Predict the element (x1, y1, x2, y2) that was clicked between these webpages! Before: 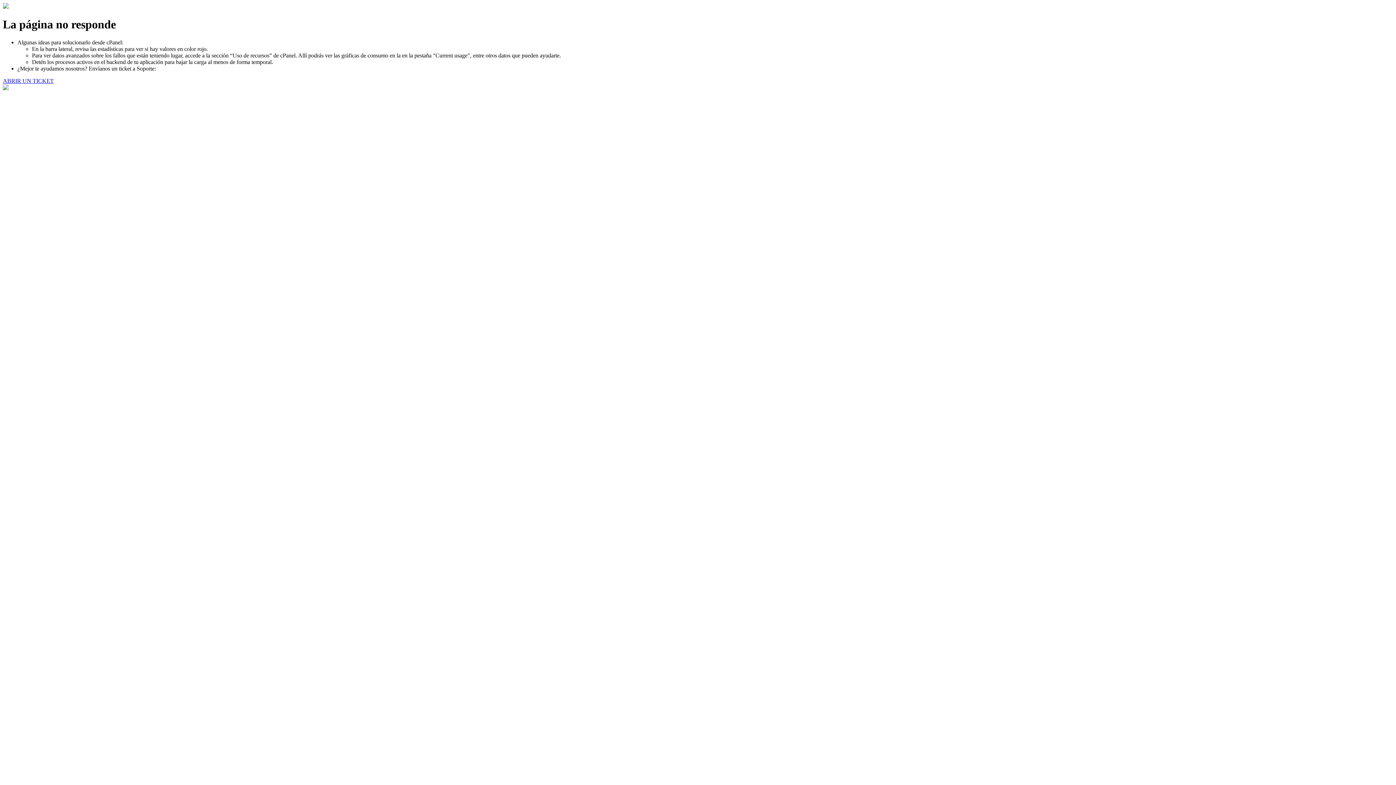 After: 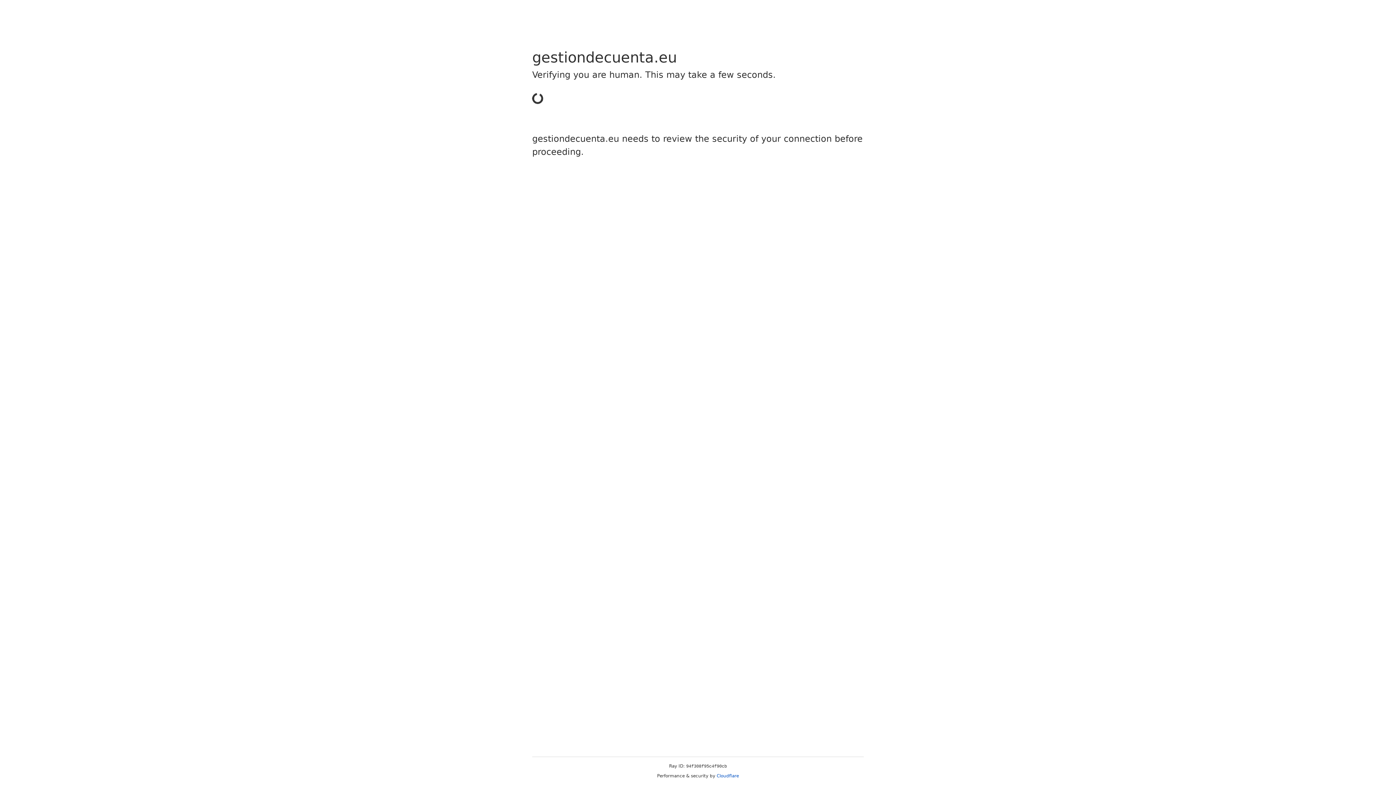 Action: label: ABRIR UN TICKET bbox: (2, 77, 53, 83)